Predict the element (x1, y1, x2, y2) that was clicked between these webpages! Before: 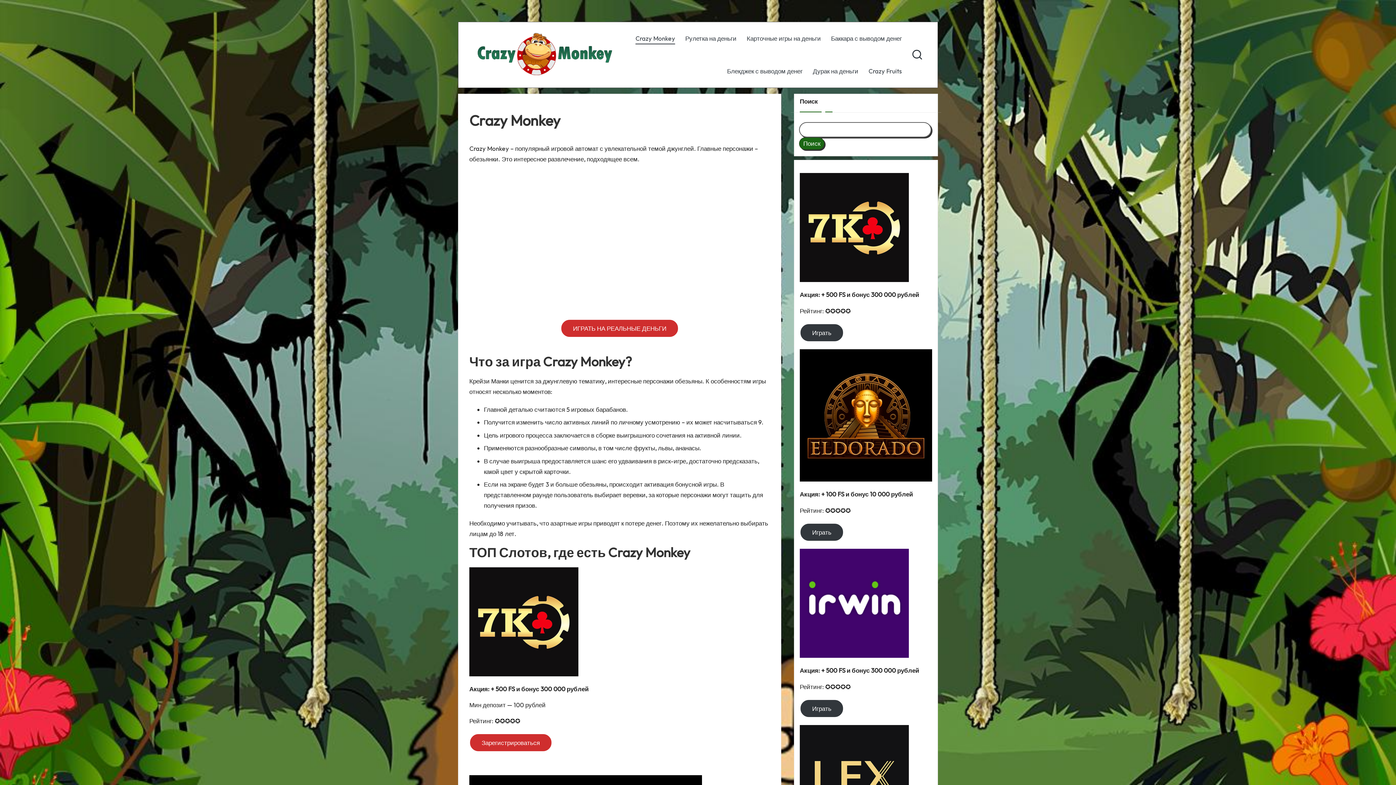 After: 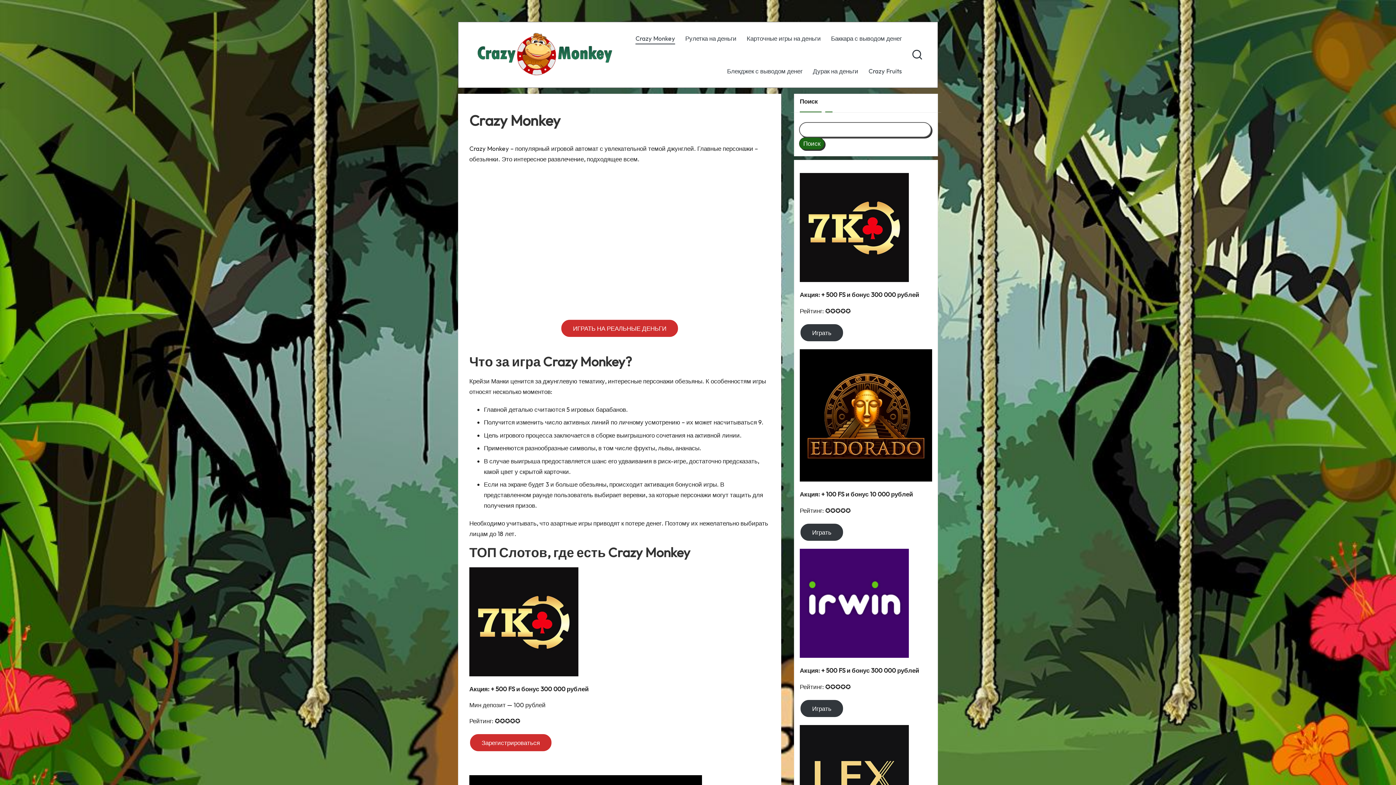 Action: bbox: (800, 290, 919, 298) label: Акция: + 500 FS и бонус 300 000 рублей